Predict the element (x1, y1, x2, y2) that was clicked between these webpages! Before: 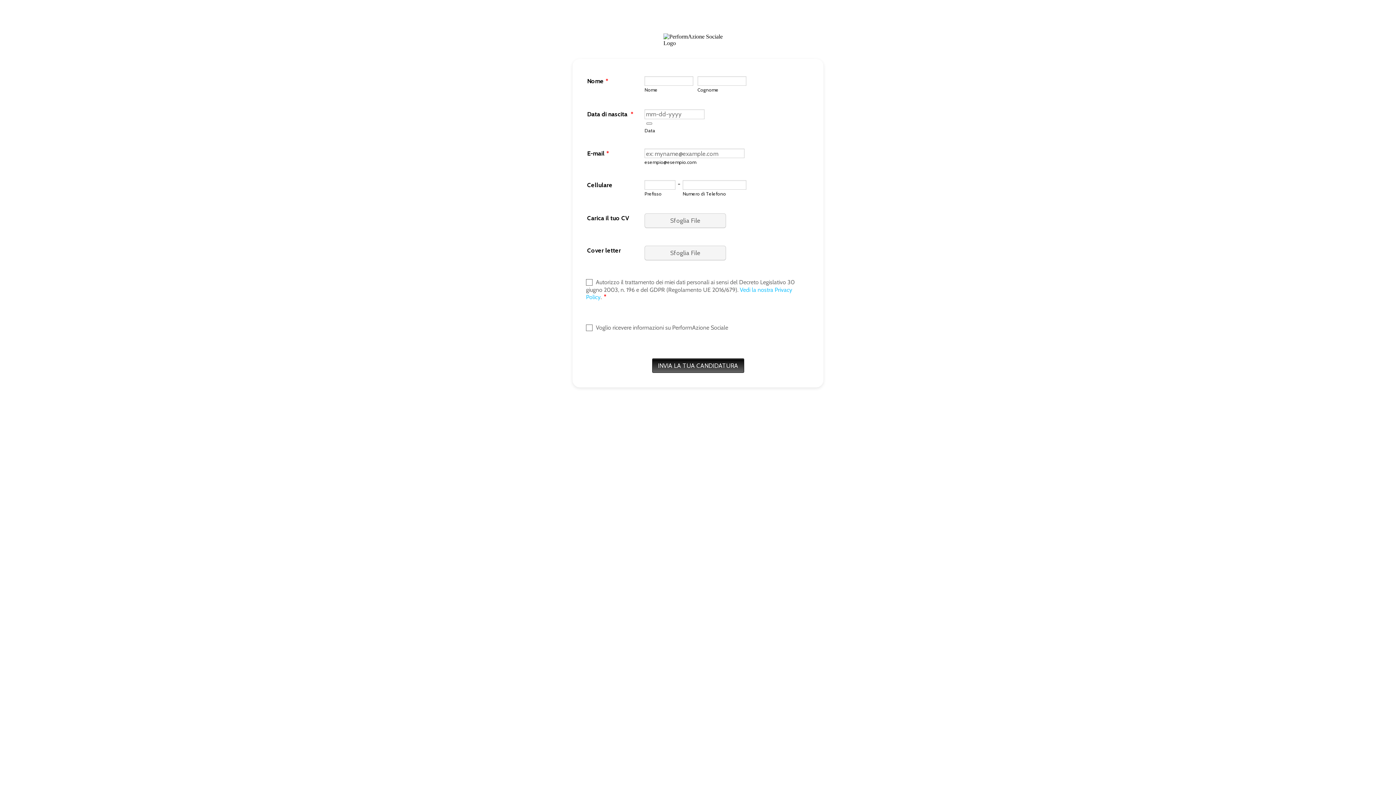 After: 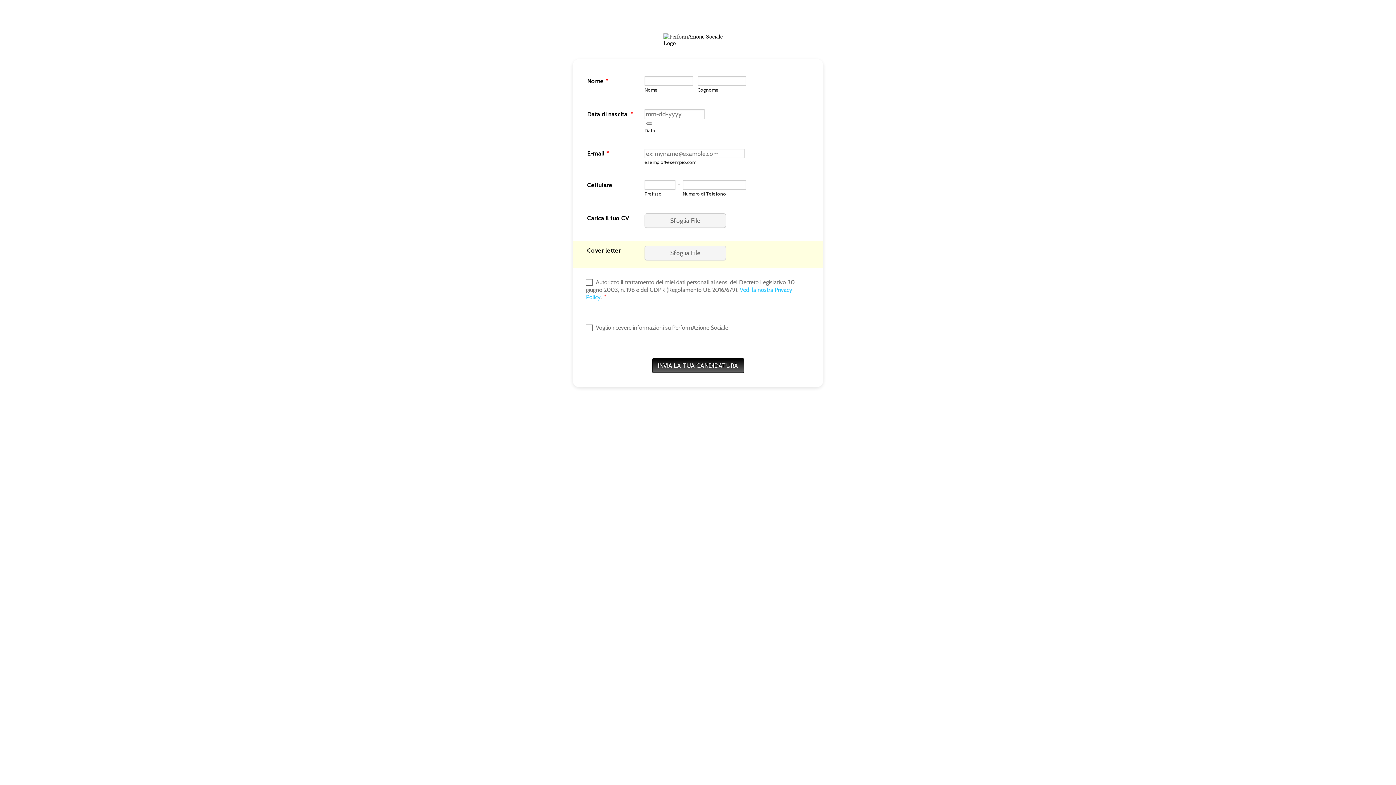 Action: bbox: (645, 245, 726, 260) label: Sfoglia File